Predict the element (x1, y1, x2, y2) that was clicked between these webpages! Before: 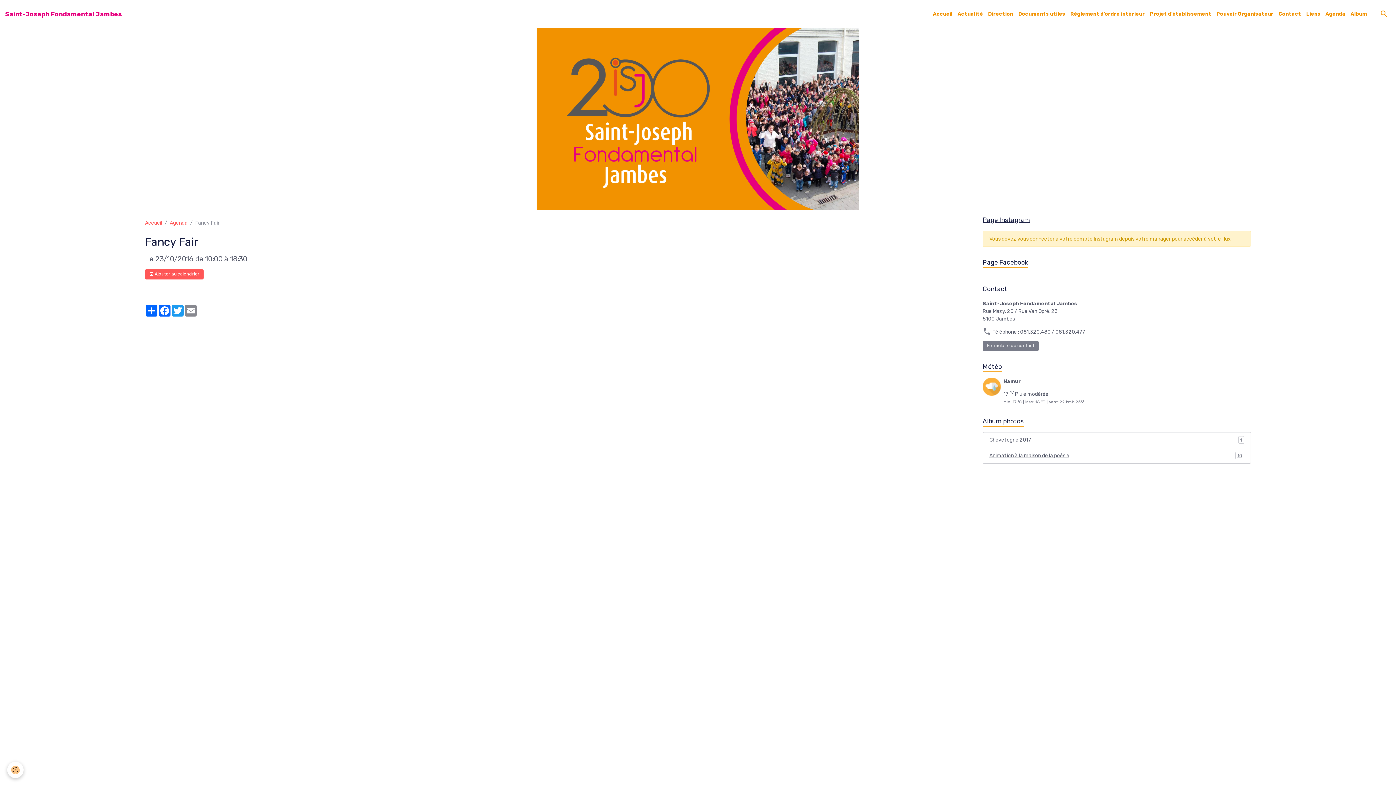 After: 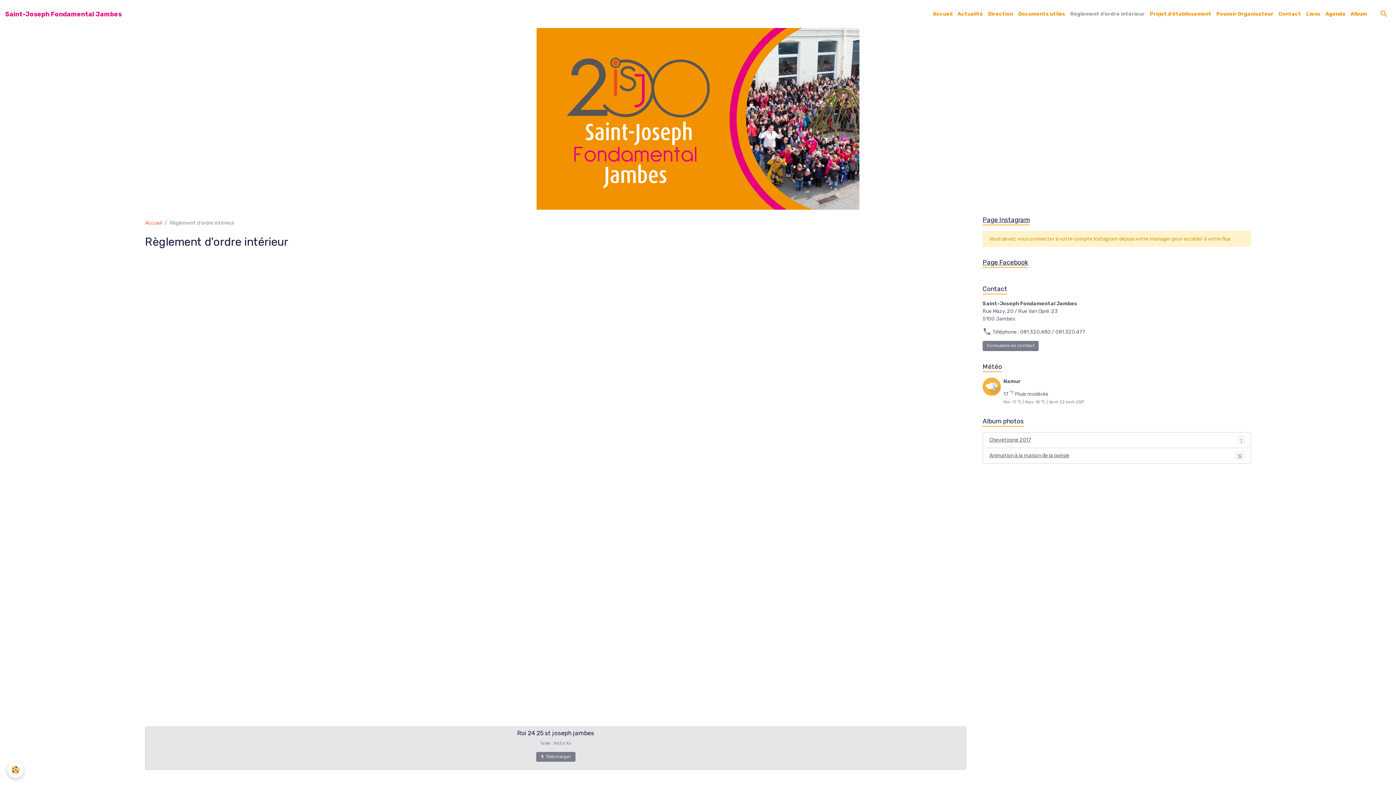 Action: bbox: (1068, 7, 1147, 20) label: Règlement d'ordre intérieur